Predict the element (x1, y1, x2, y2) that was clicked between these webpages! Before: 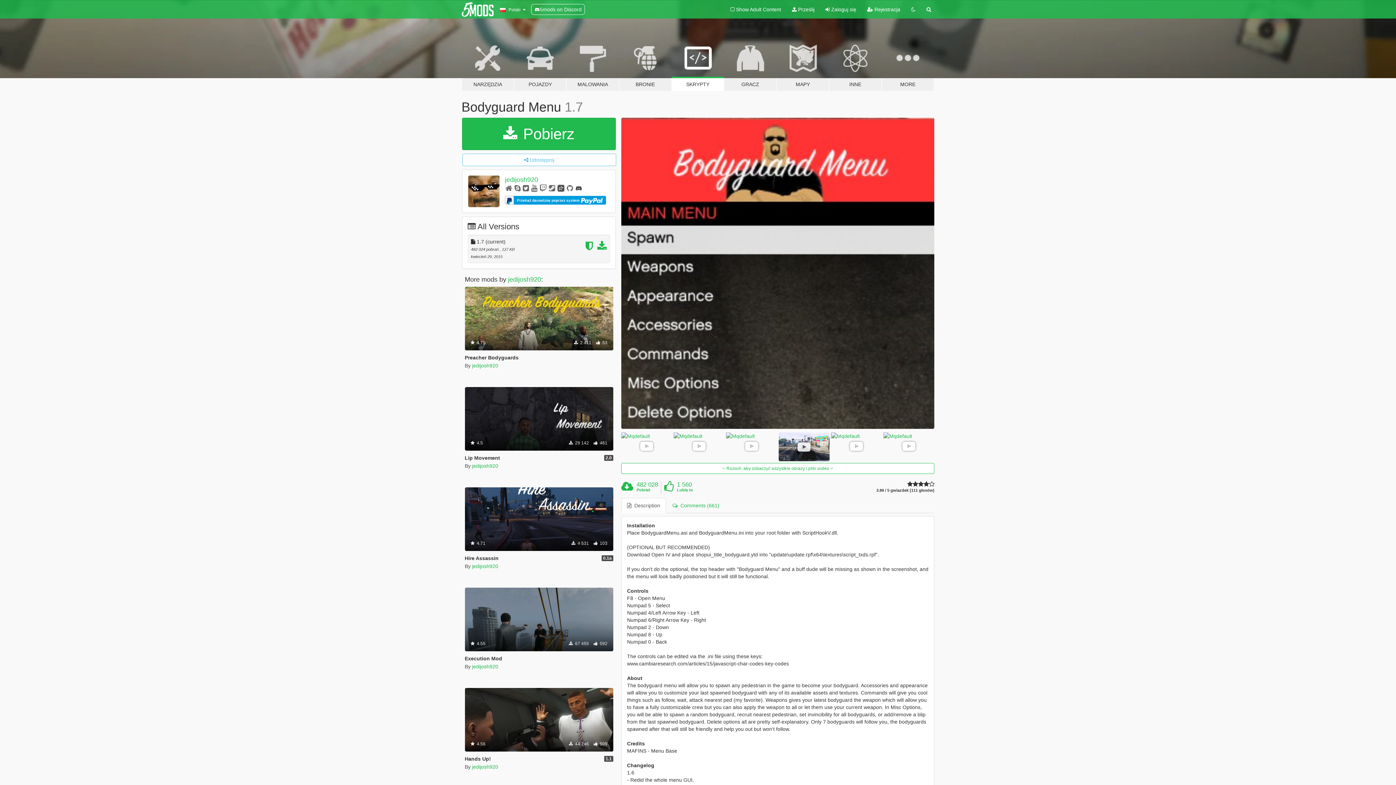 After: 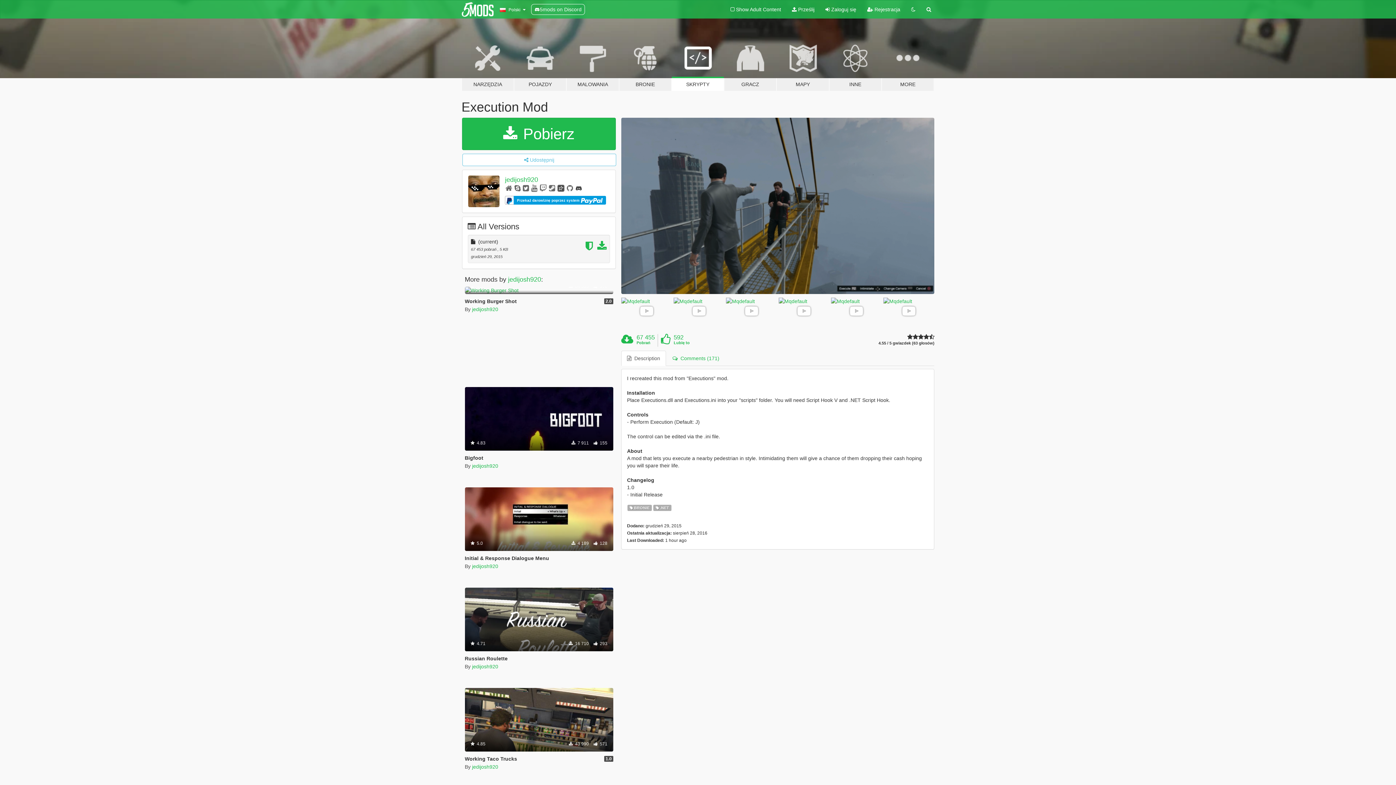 Action: bbox: (464, 587, 613, 651) label: Bronie
.Net
 4.55
 67 455  592